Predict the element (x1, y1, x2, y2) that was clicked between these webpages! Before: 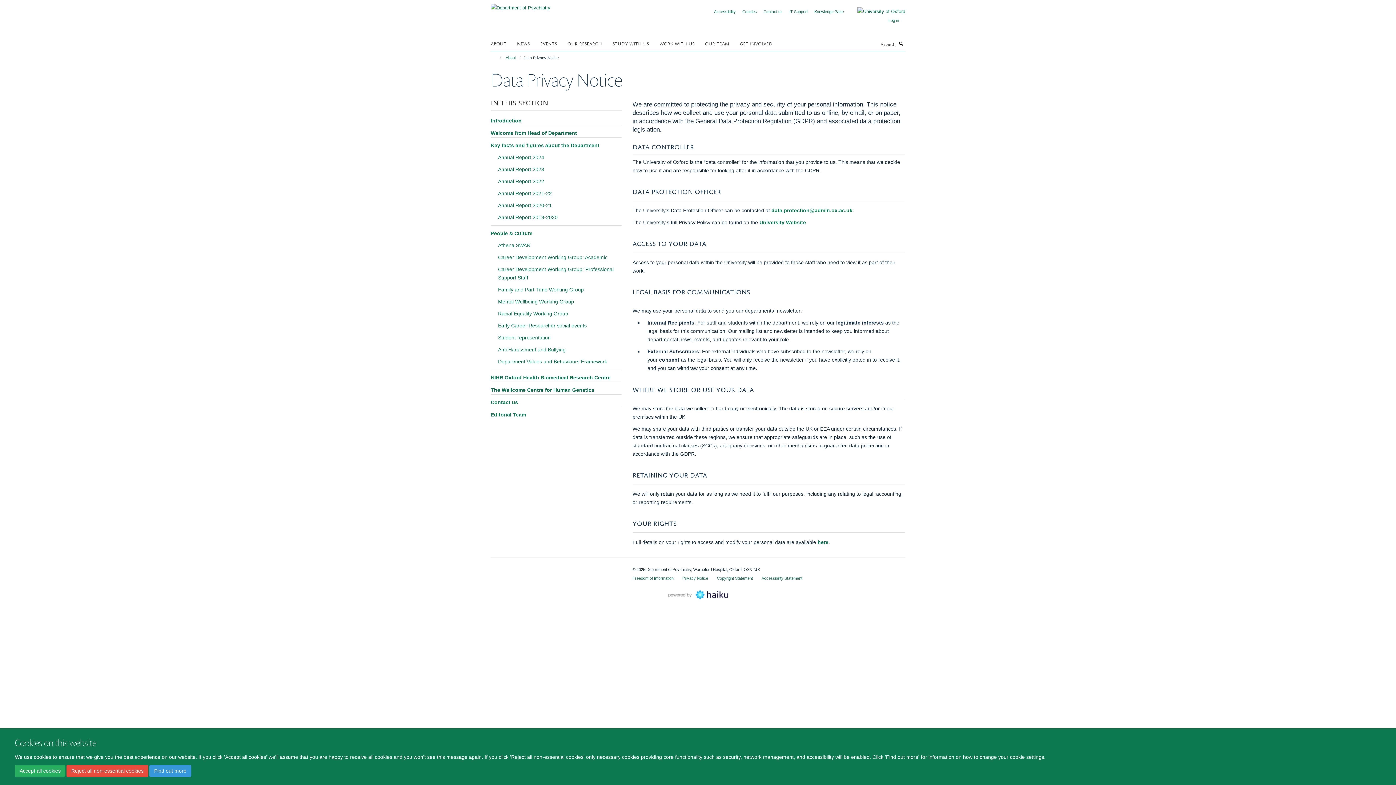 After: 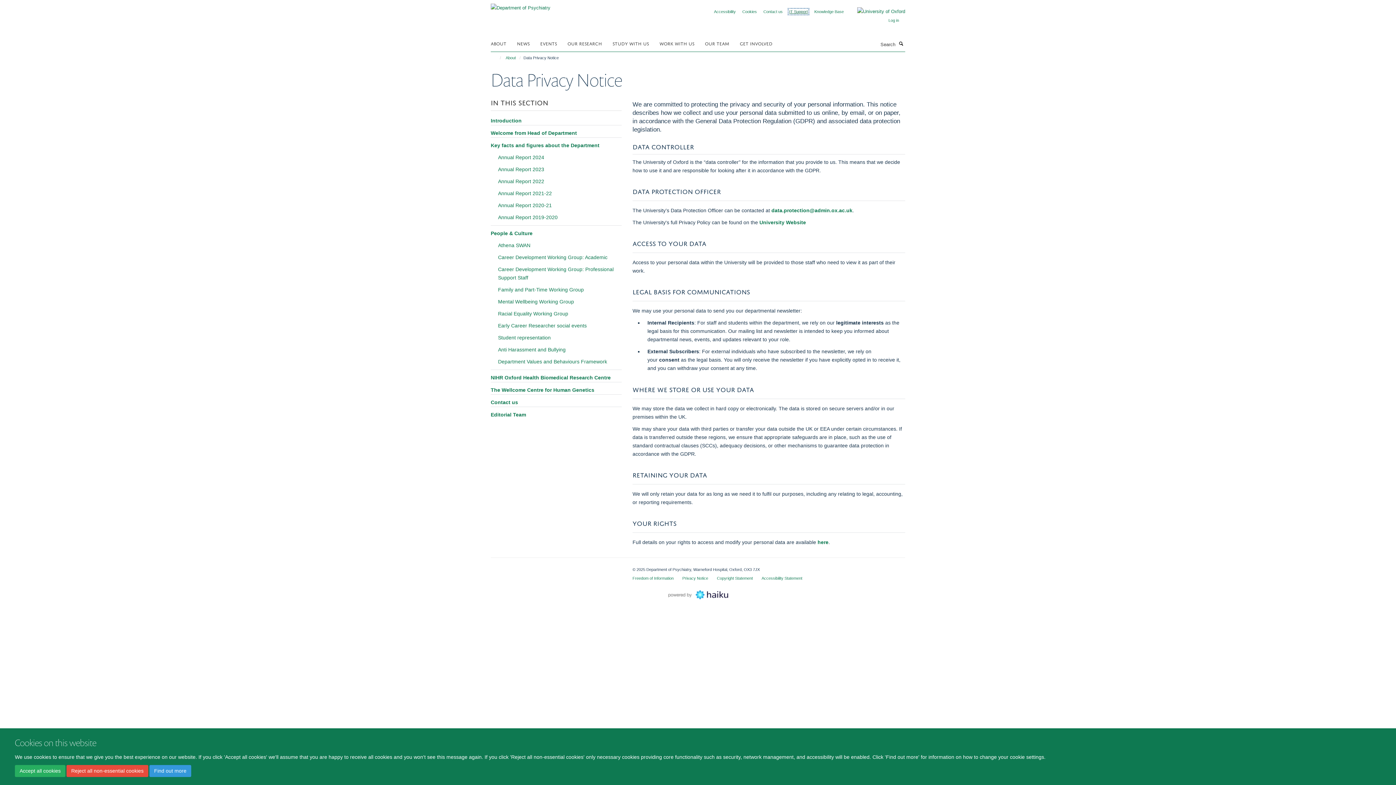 Action: bbox: (789, 9, 808, 13) label: IT Support